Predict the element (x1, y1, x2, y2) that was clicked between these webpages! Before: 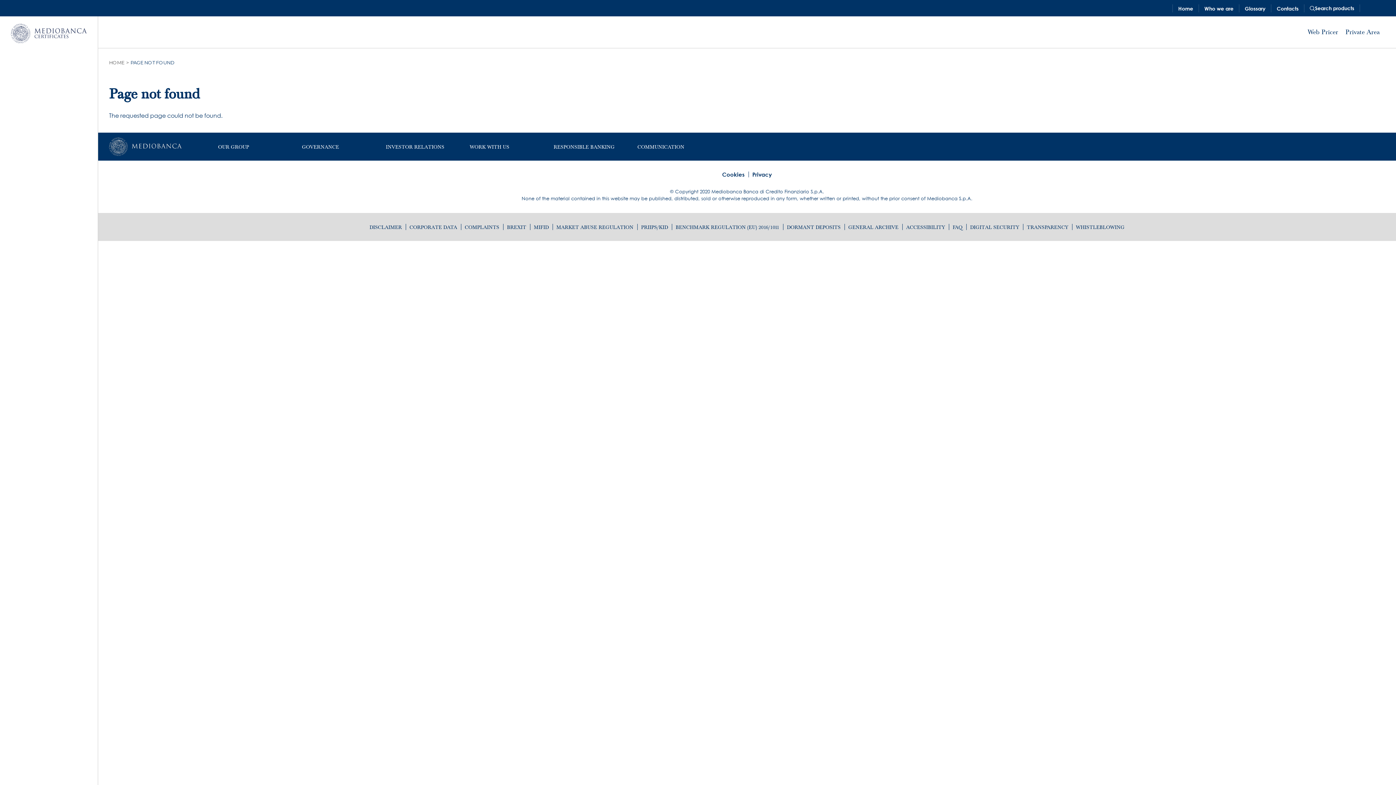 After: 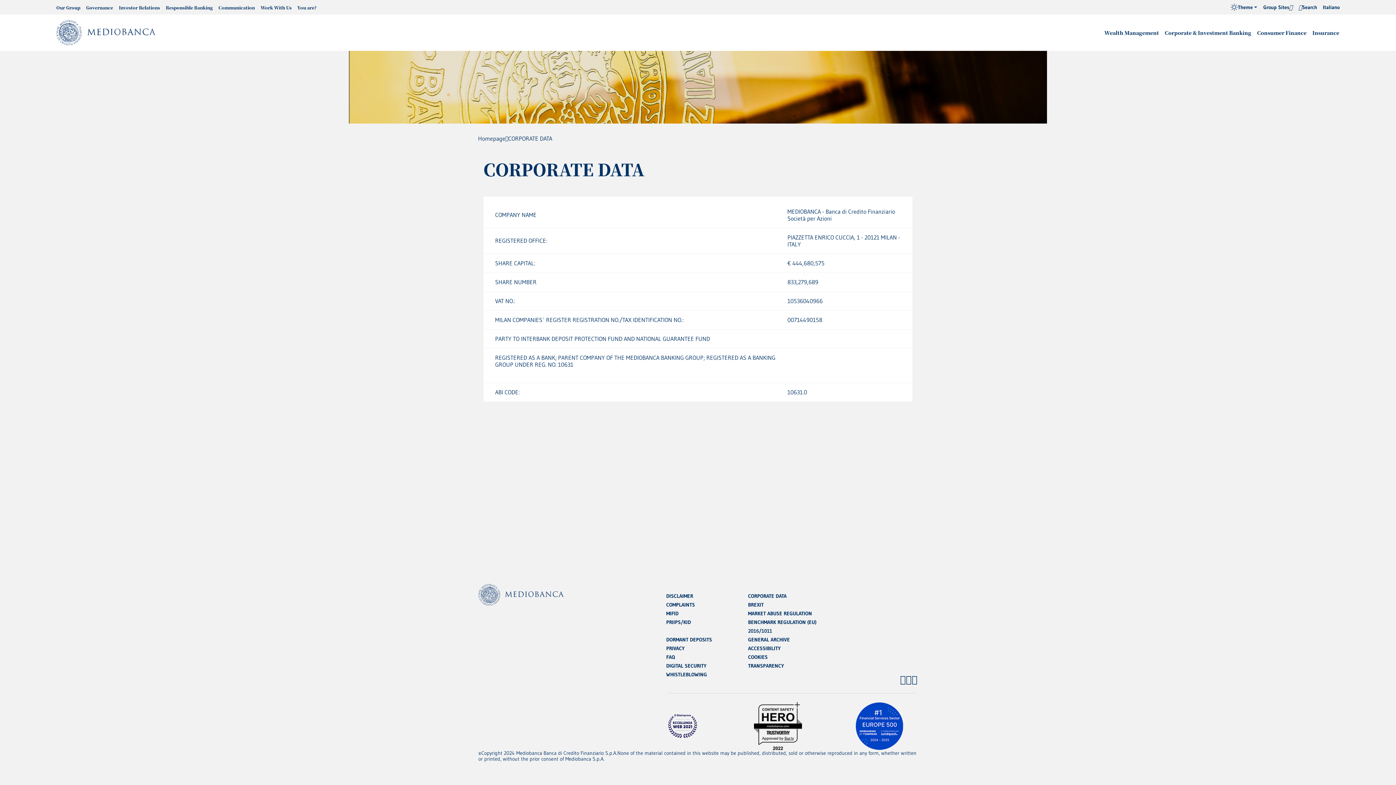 Action: bbox: (409, 224, 457, 230) label: CORPORATE DATA